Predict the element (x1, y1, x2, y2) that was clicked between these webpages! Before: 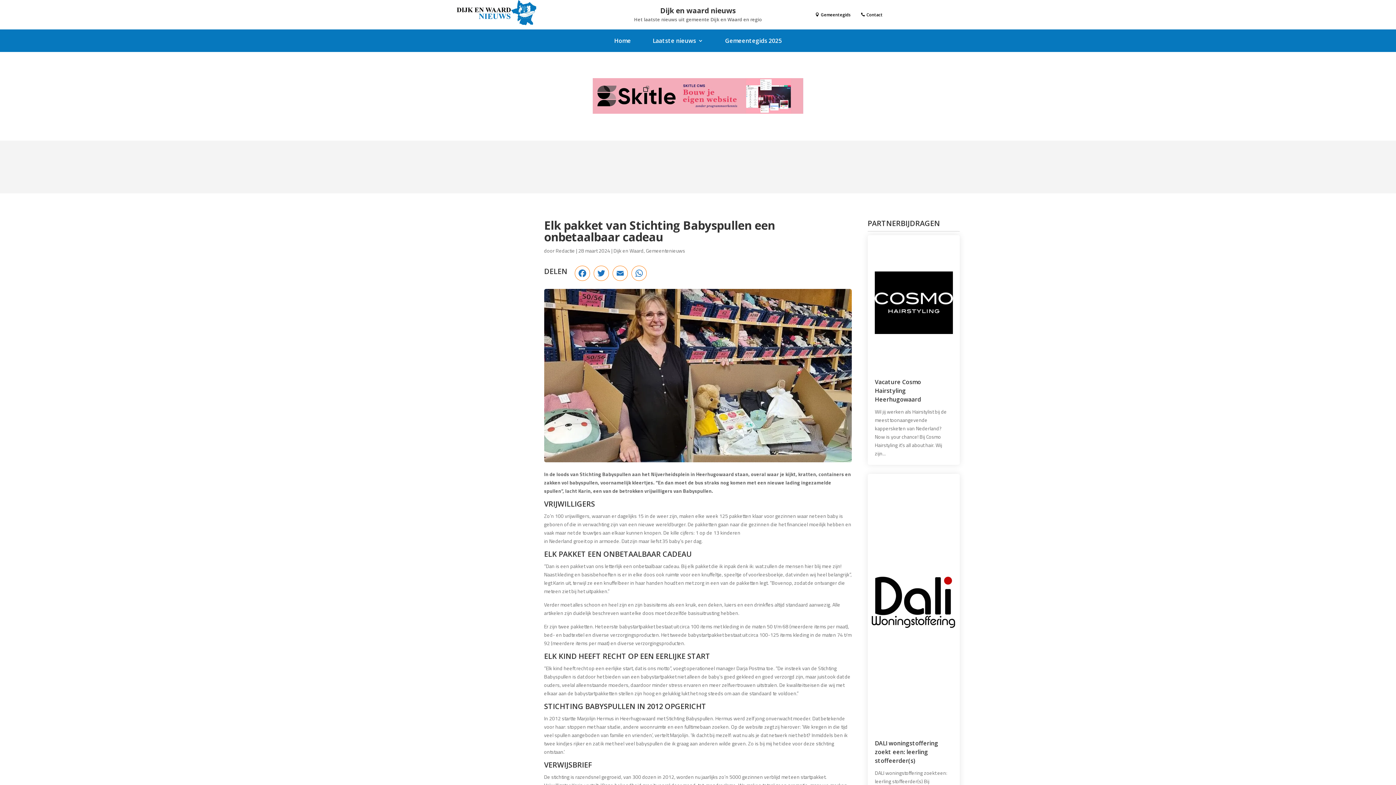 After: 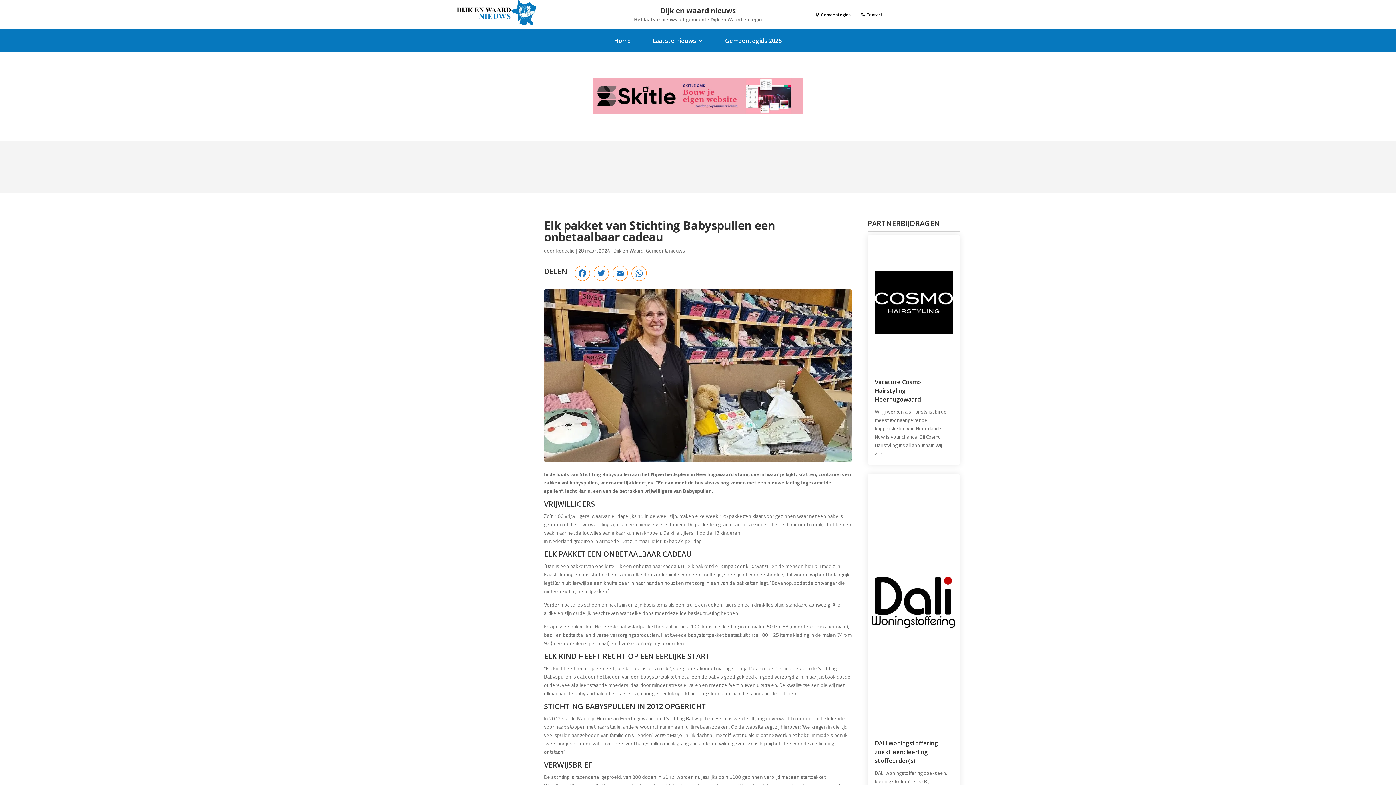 Action: label: Twitter bbox: (593, 265, 608, 281)